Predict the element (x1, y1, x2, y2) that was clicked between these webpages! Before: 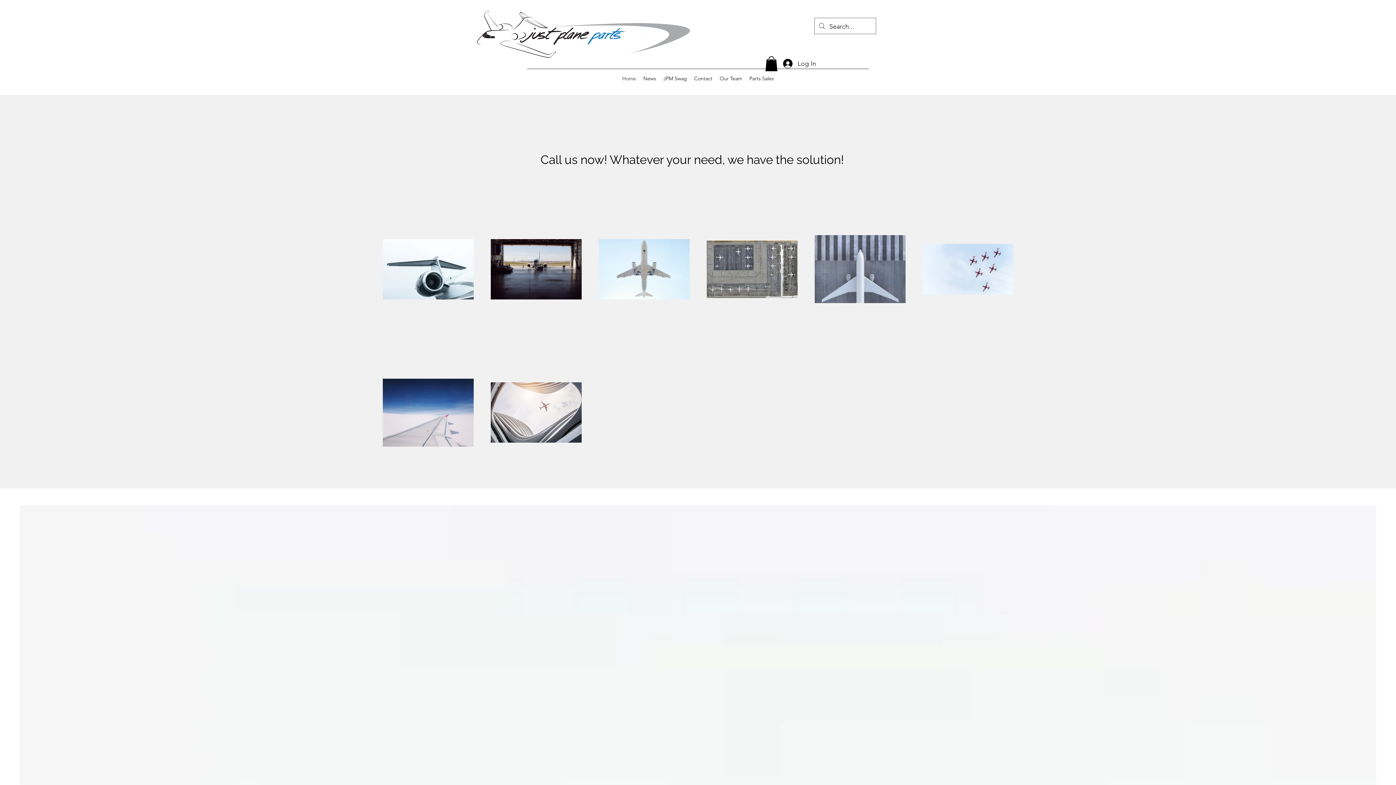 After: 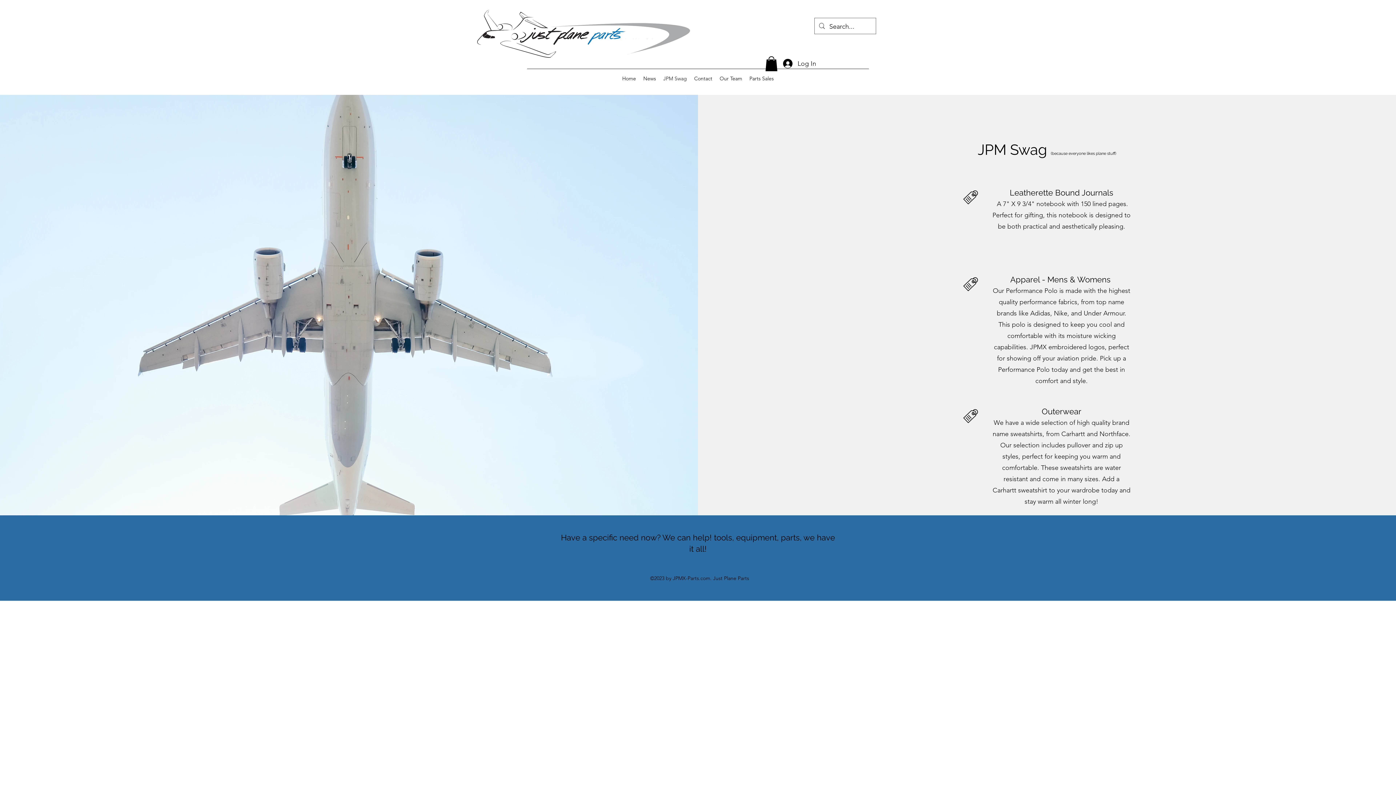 Action: bbox: (659, 73, 690, 84) label: JPM Swag